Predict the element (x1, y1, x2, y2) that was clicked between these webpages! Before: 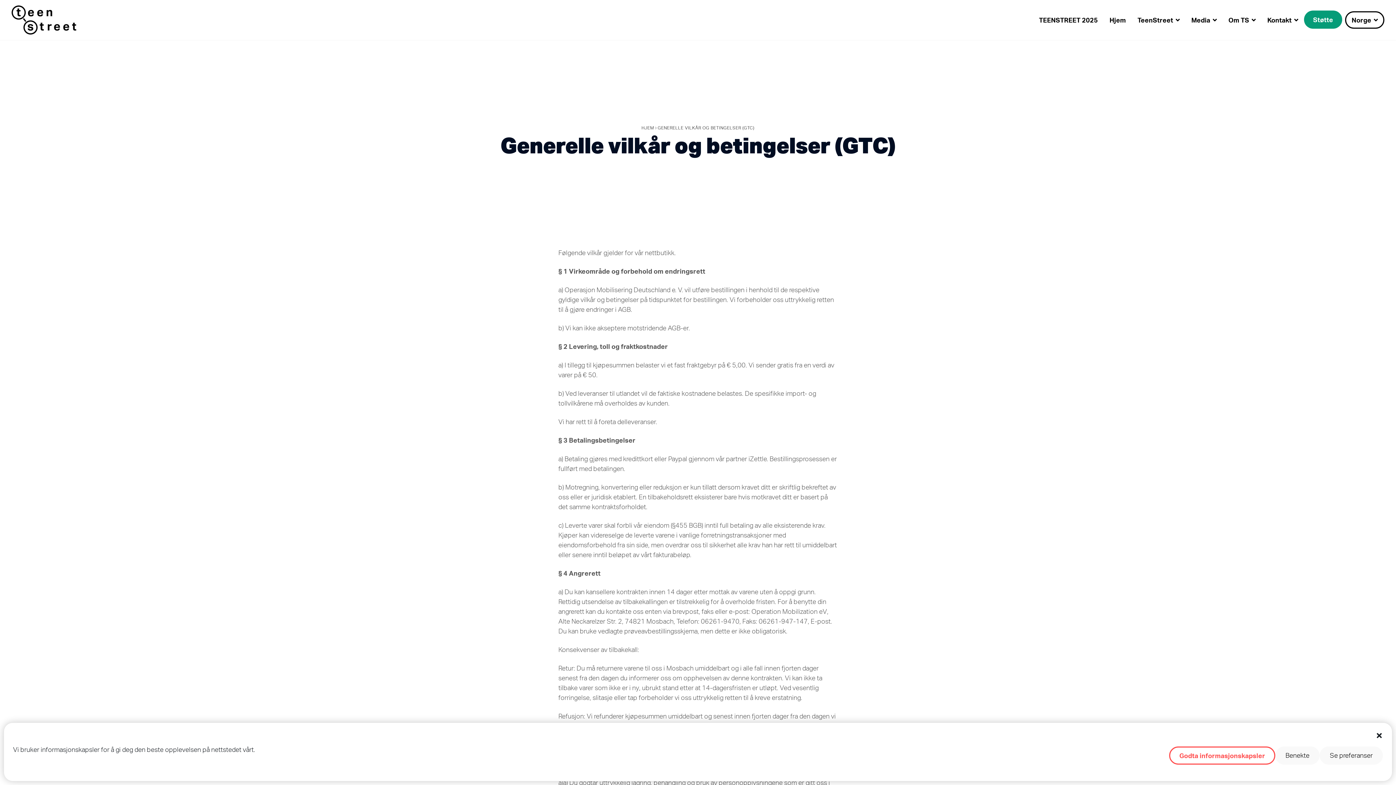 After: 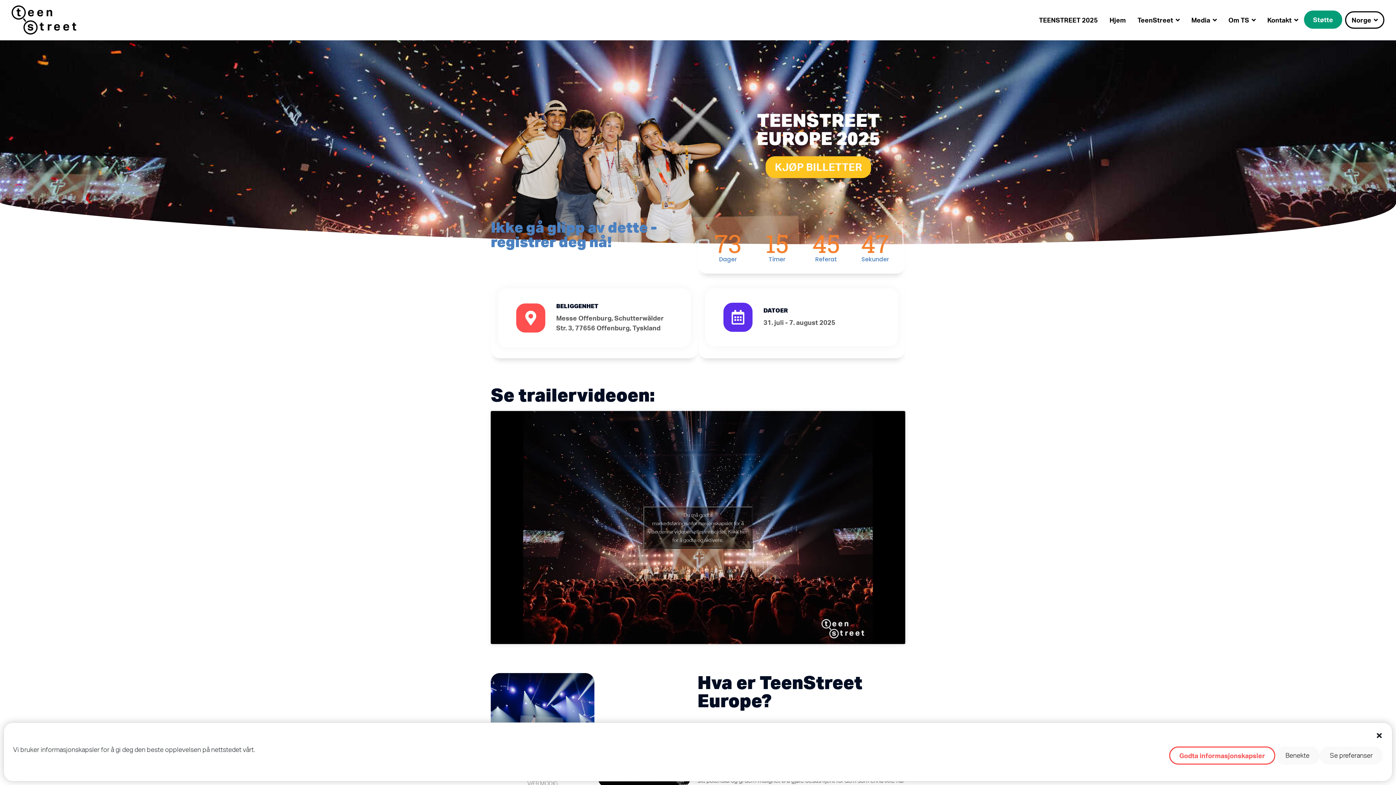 Action: bbox: (1033, 5, 1104, 34) label: TEENSTREET 2025